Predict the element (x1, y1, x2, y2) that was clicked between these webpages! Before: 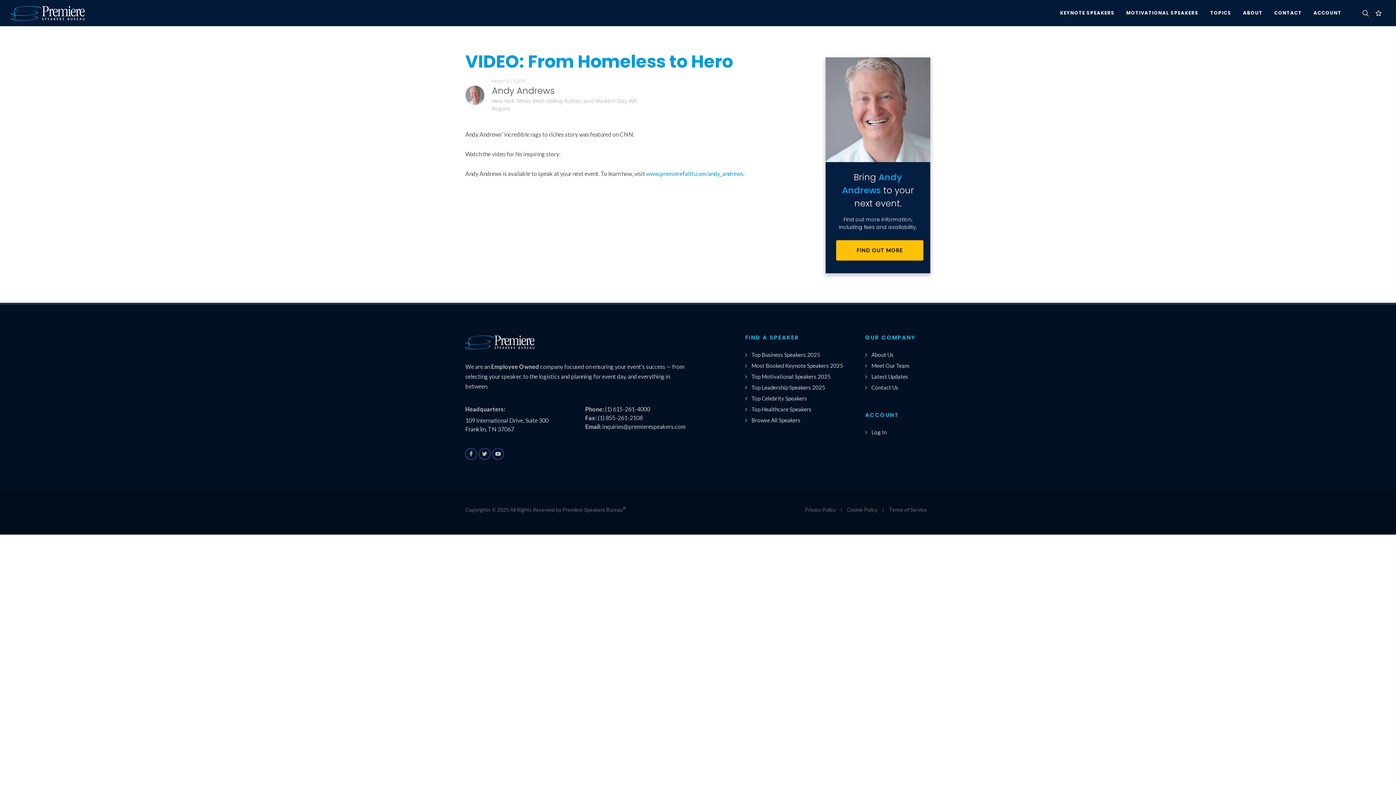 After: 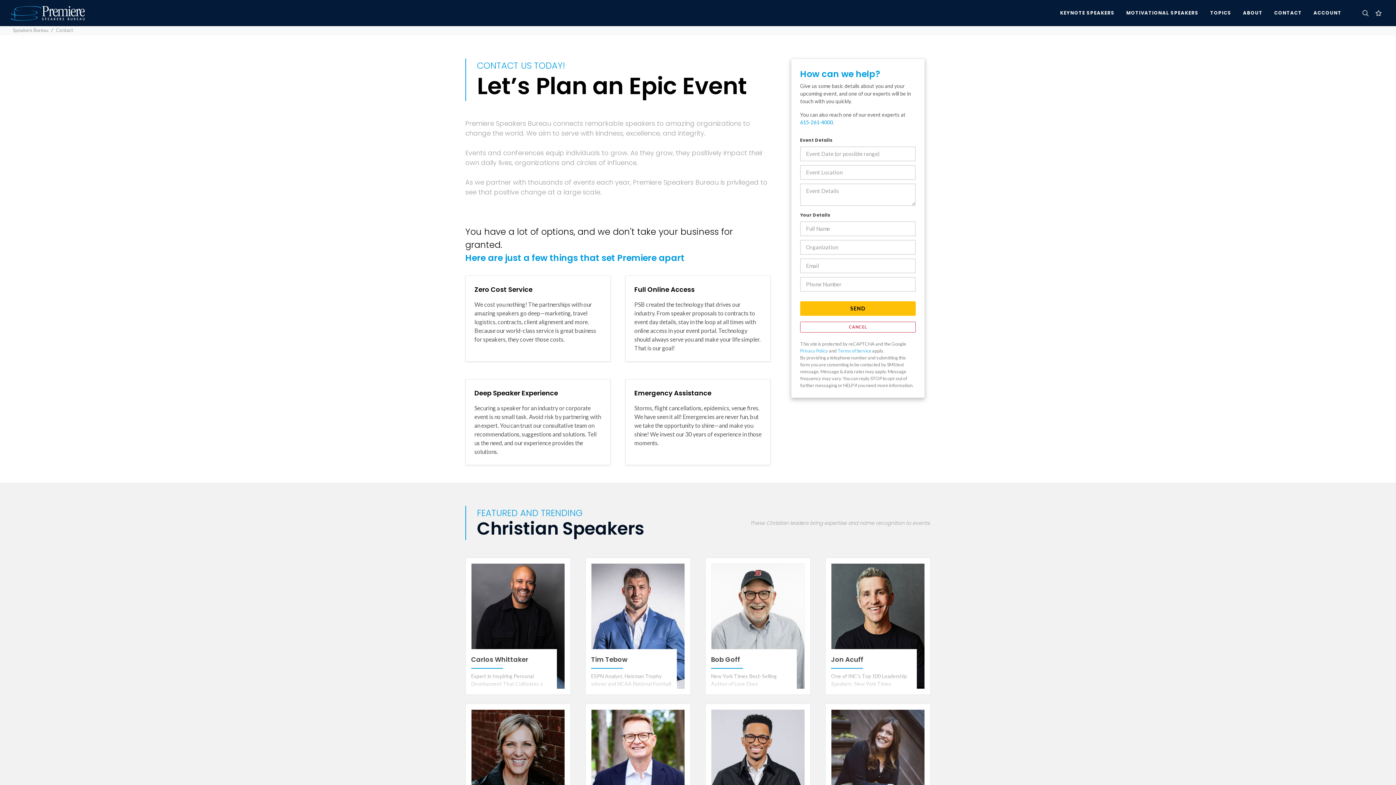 Action: label: Contact Us bbox: (867, 383, 899, 391)